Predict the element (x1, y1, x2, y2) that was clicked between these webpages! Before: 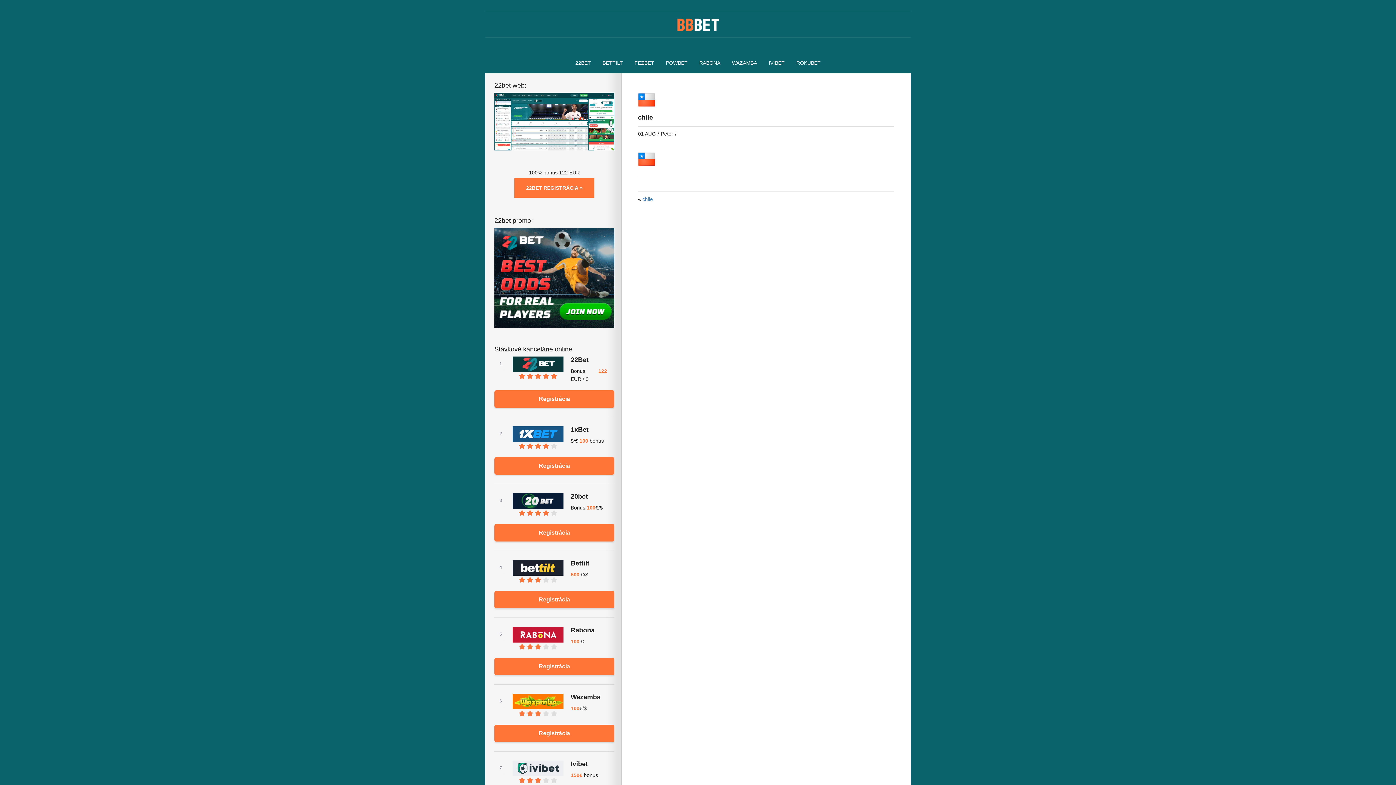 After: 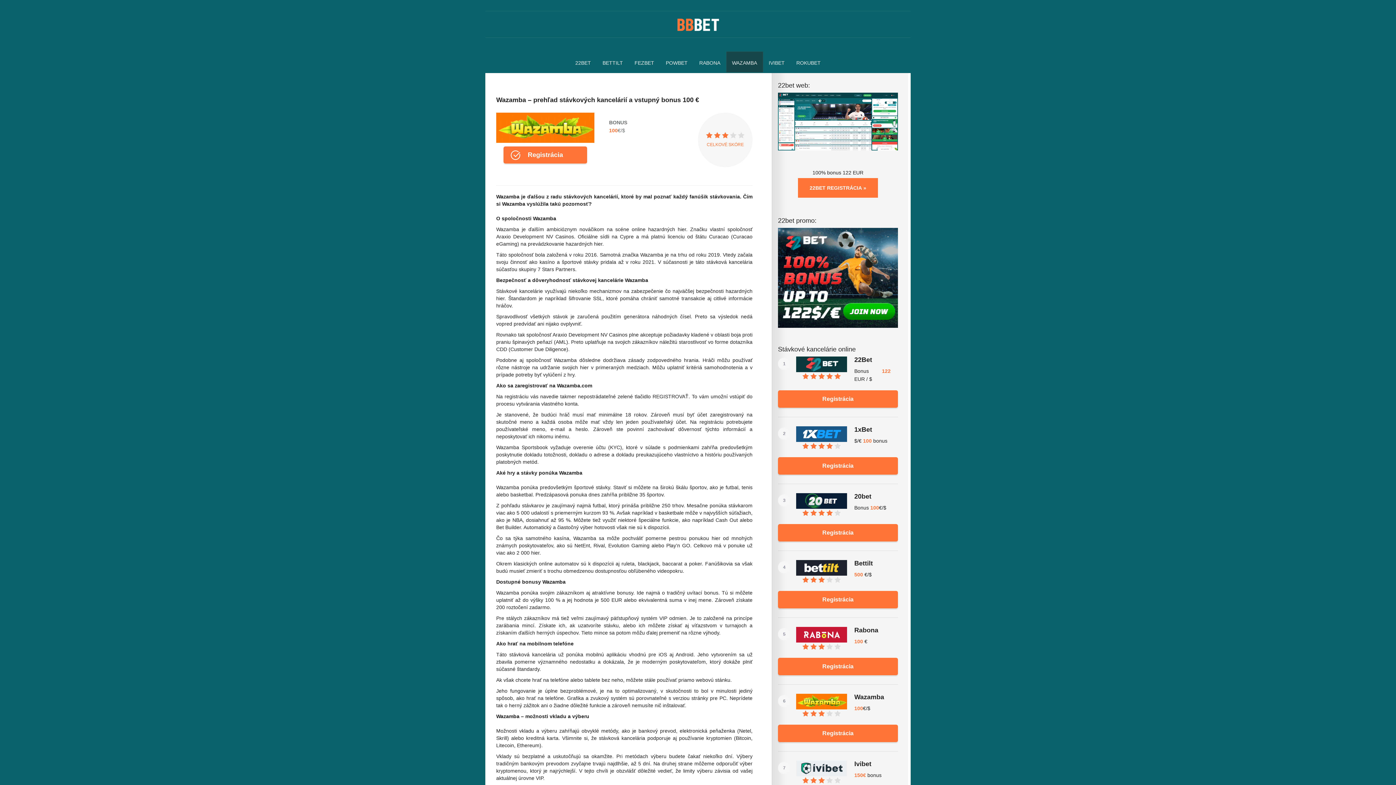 Action: bbox: (726, 51, 763, 72) label: WAZAMBA